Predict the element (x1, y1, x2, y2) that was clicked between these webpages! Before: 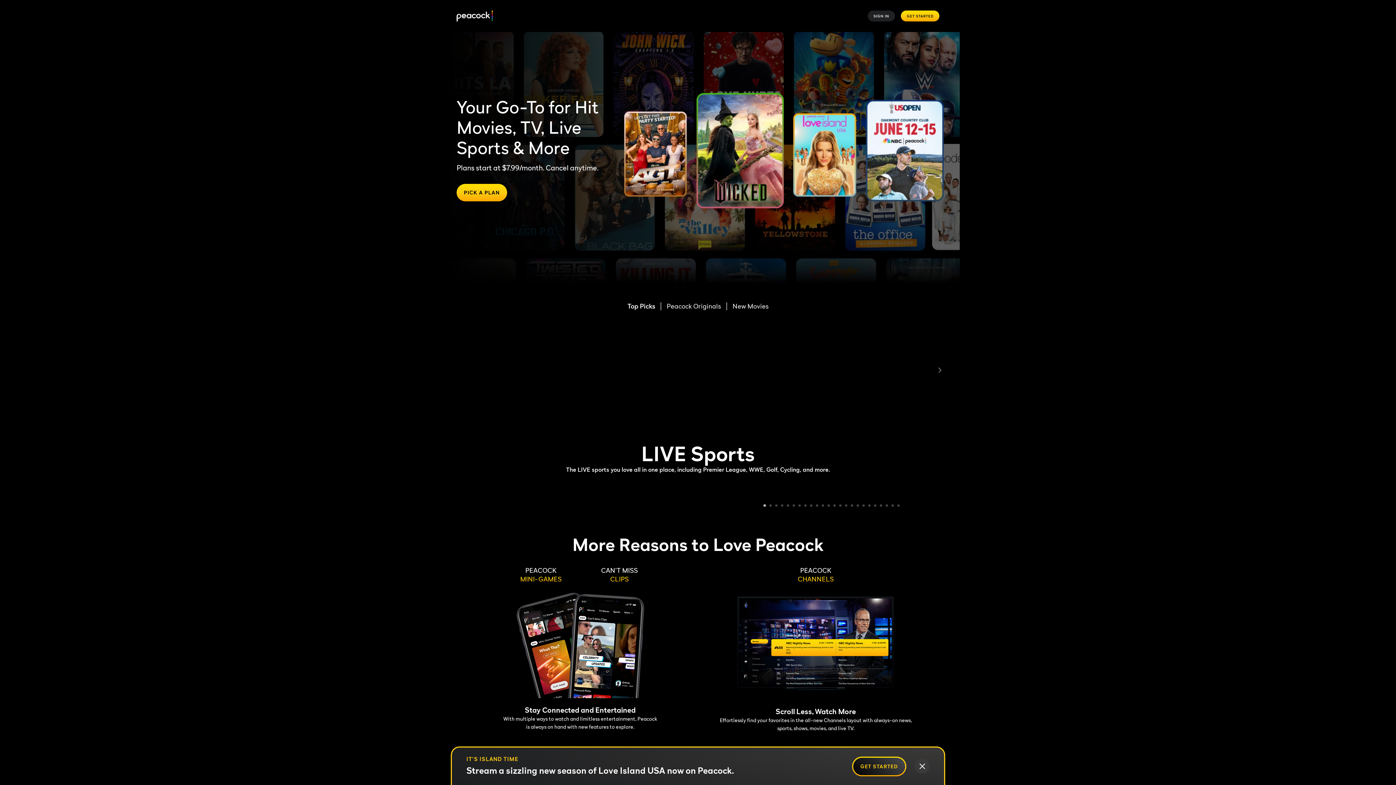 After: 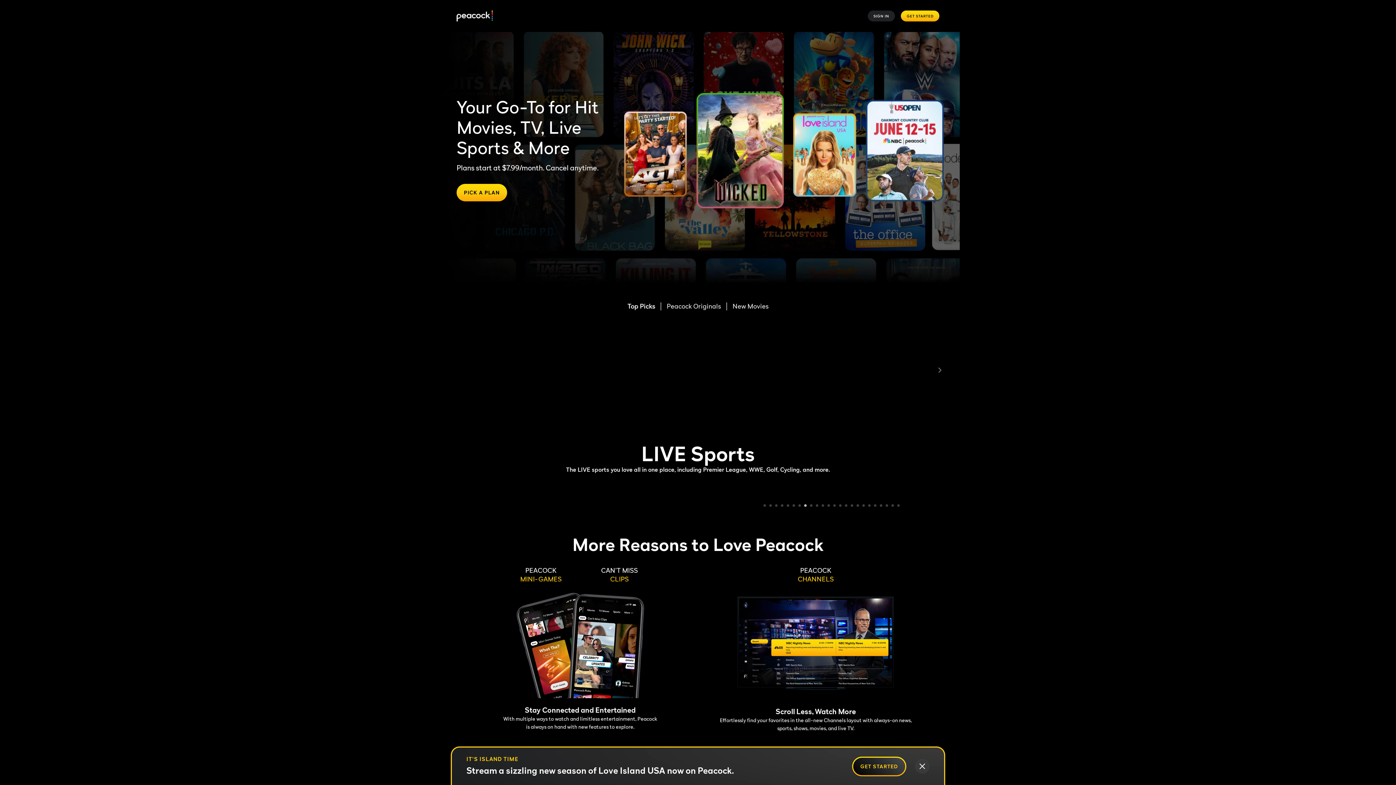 Action: label: 8 bbox: (804, 504, 807, 508)